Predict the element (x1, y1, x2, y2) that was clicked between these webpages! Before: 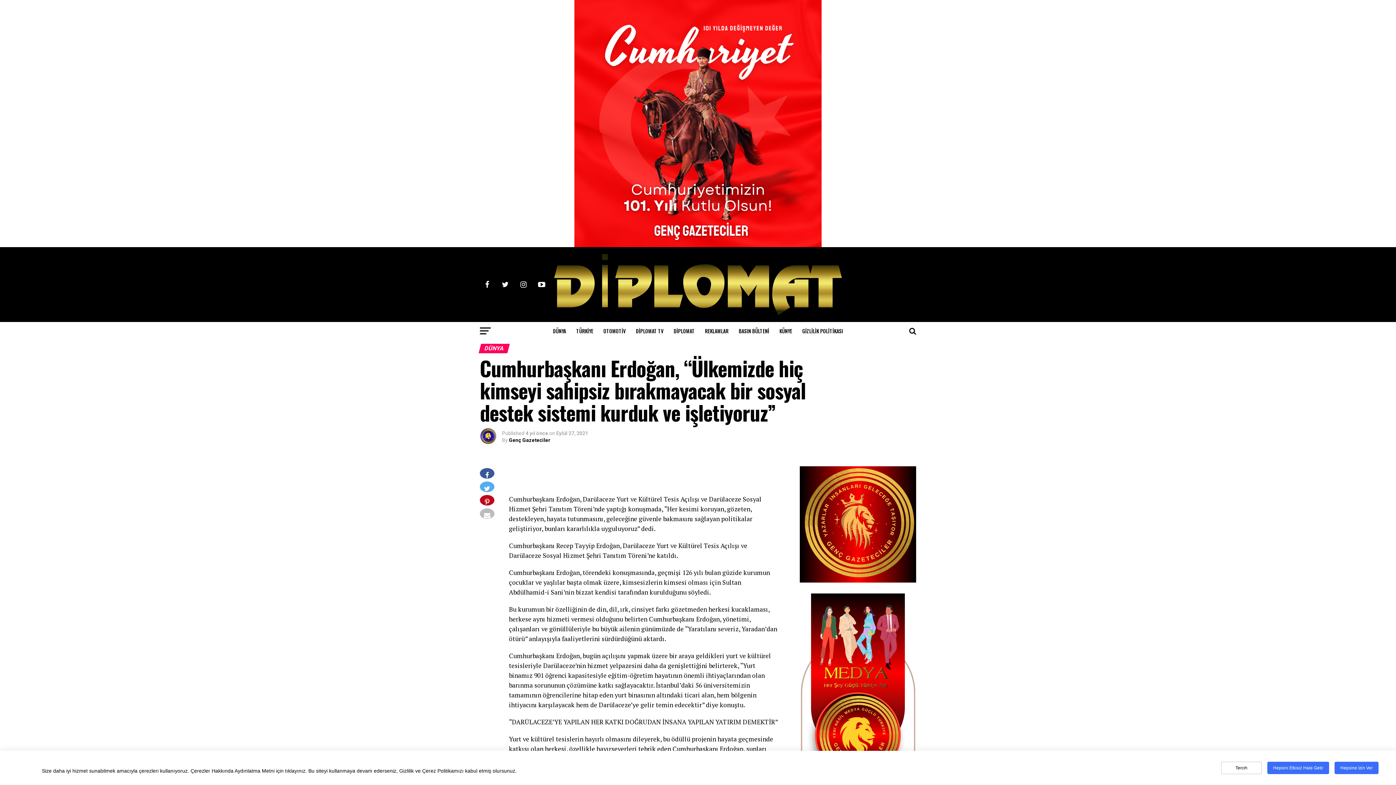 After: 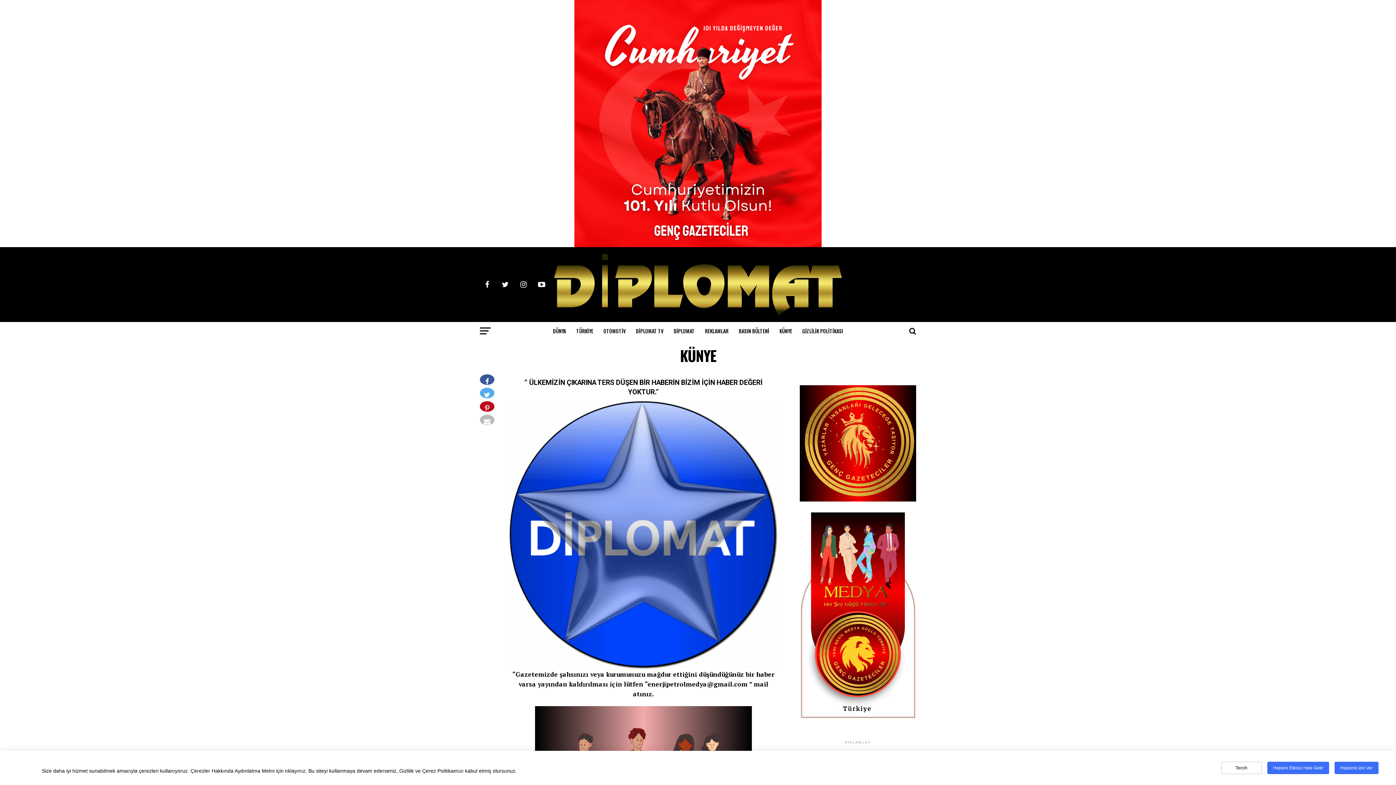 Action: bbox: (775, 322, 796, 340) label: KÜNYE